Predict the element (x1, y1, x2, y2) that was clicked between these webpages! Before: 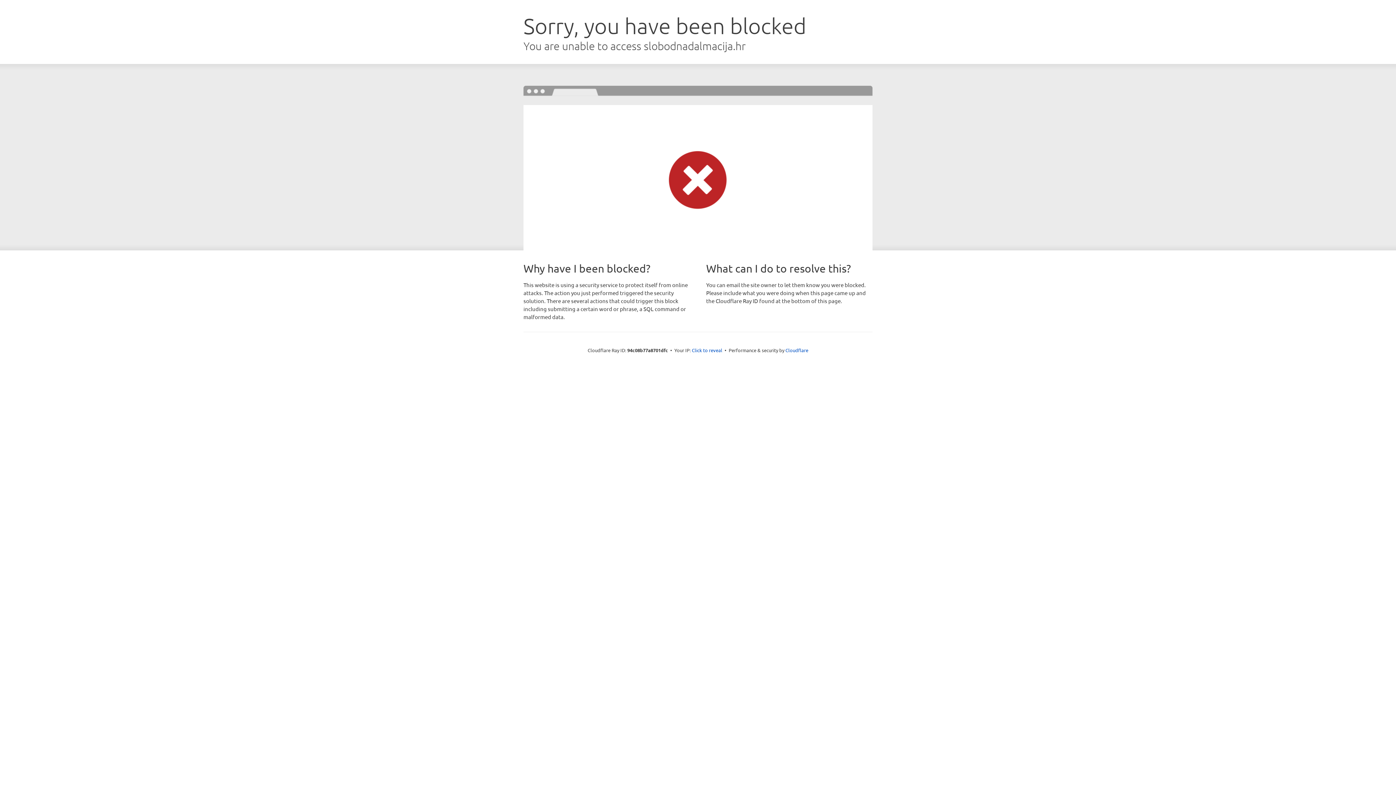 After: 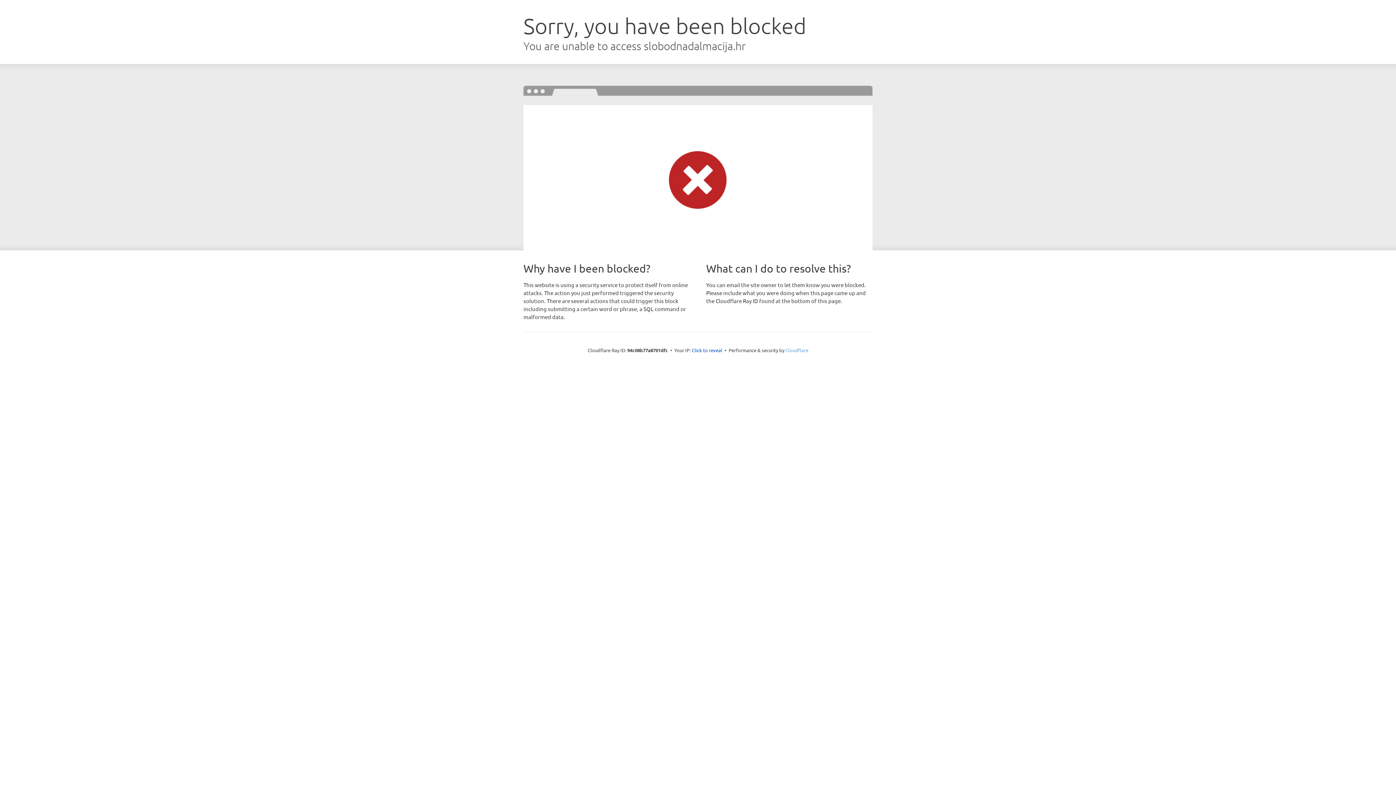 Action: label: Cloudflare bbox: (785, 347, 808, 353)